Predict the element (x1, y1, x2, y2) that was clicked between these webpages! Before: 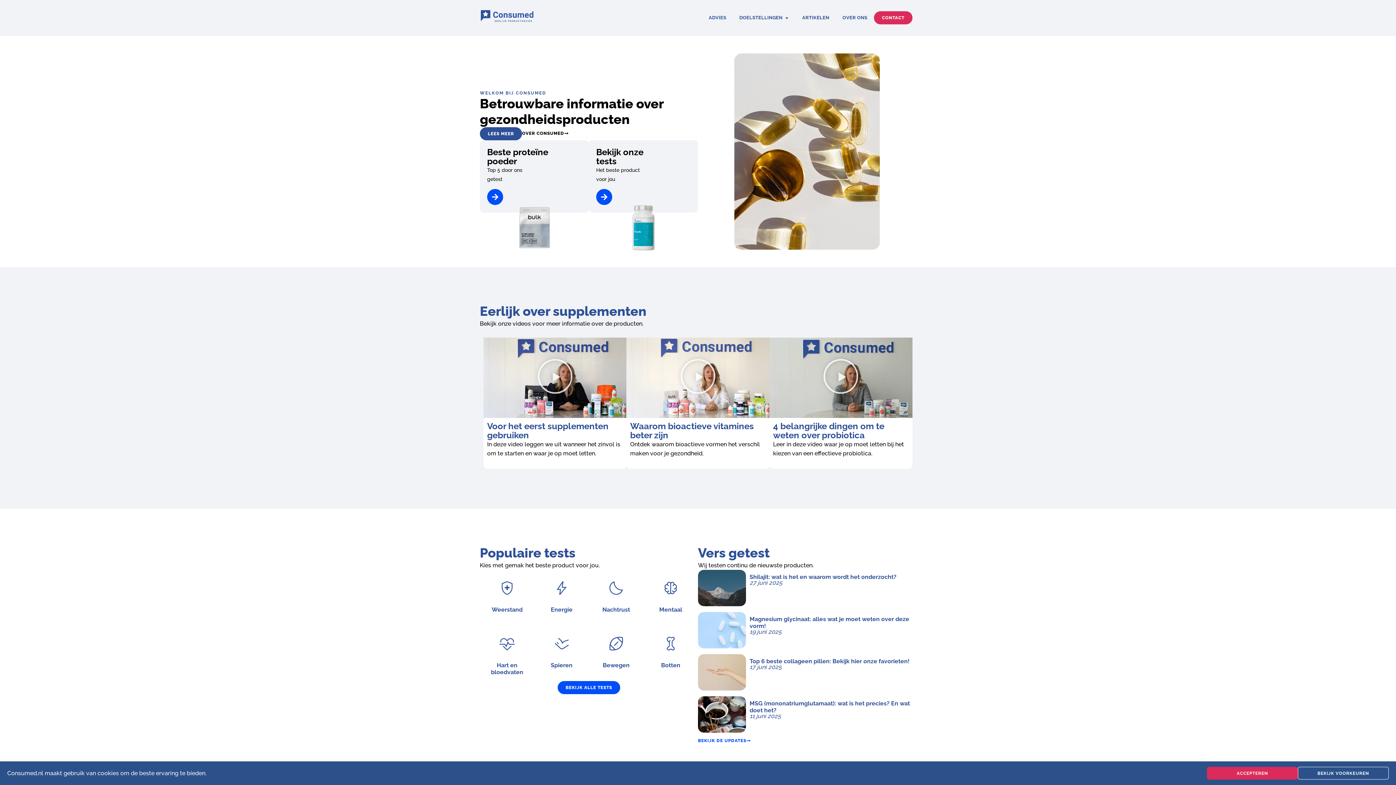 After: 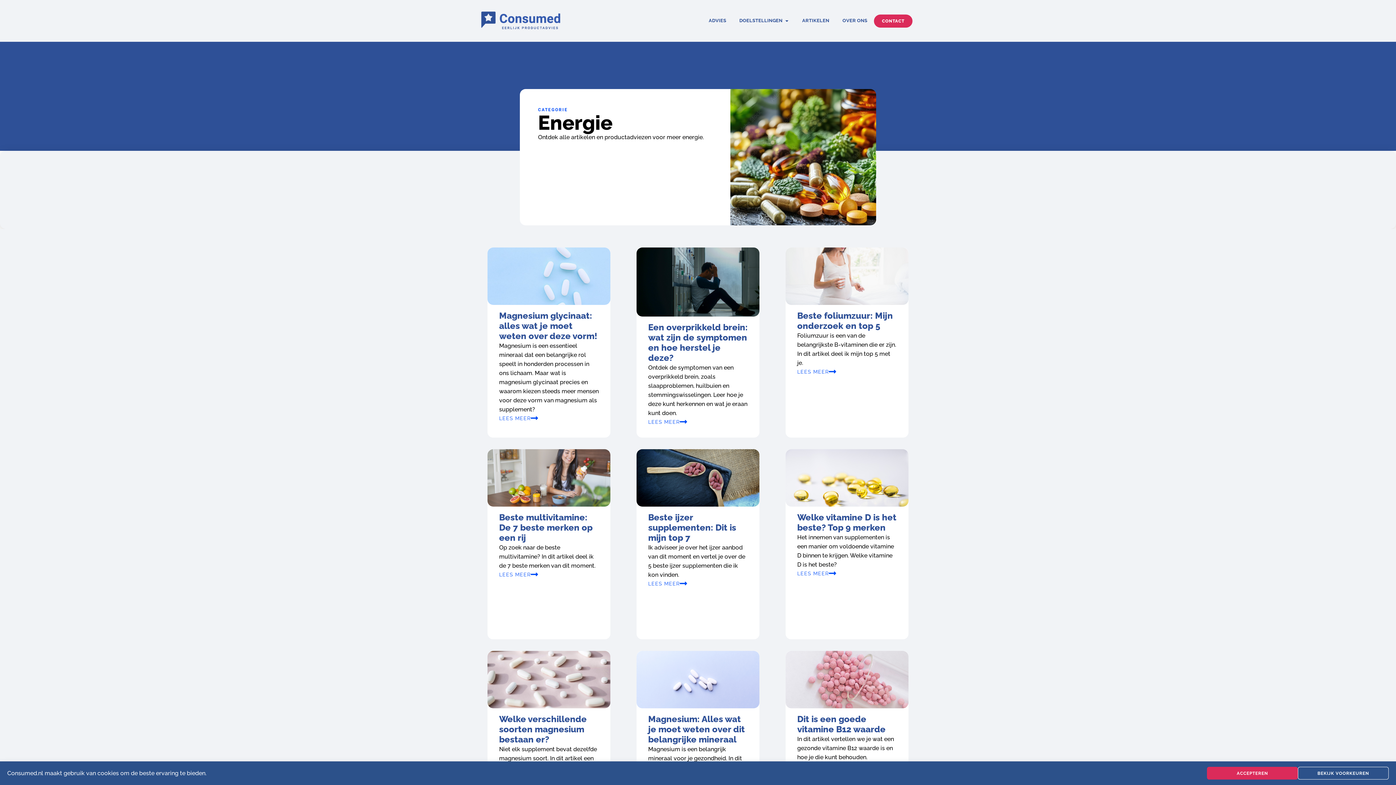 Action: label: Energie bbox: (534, 570, 589, 625)